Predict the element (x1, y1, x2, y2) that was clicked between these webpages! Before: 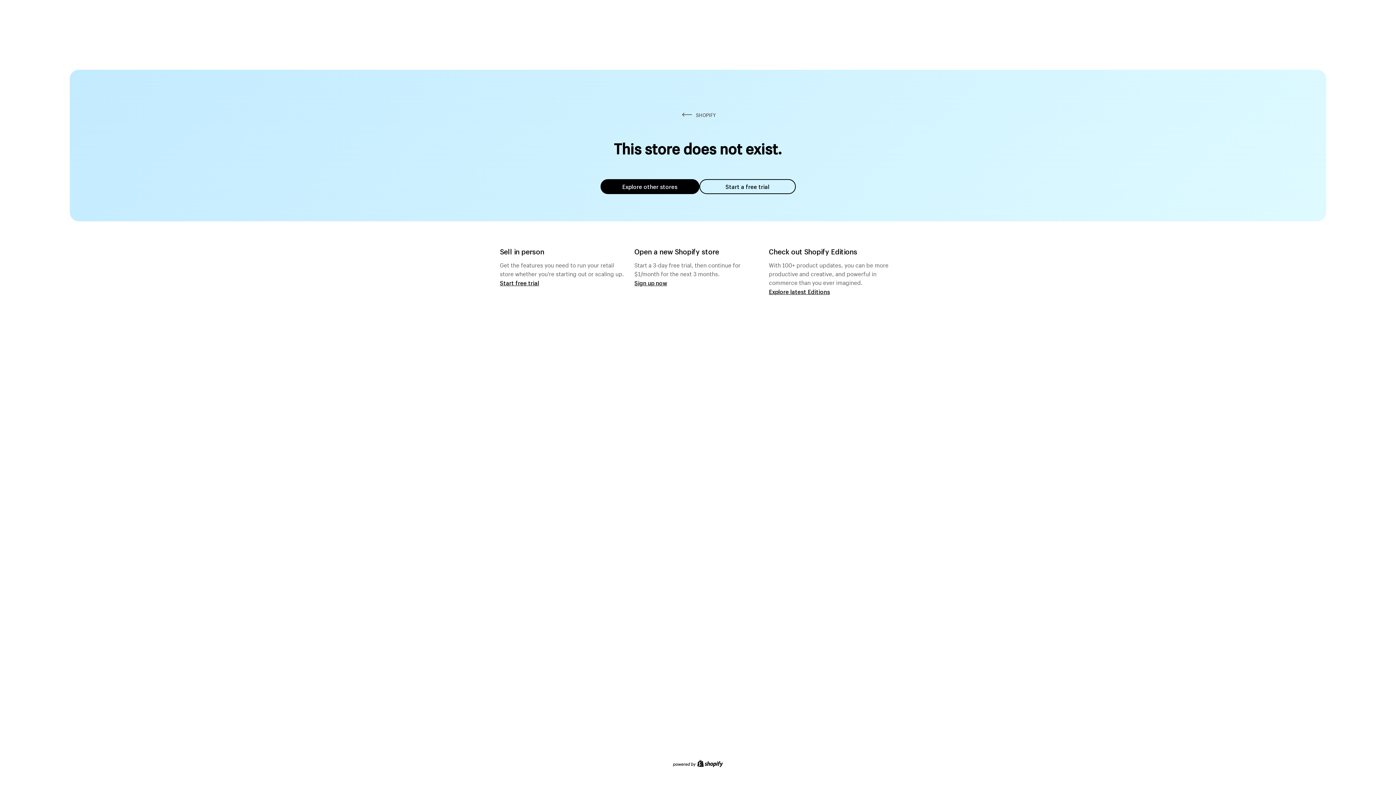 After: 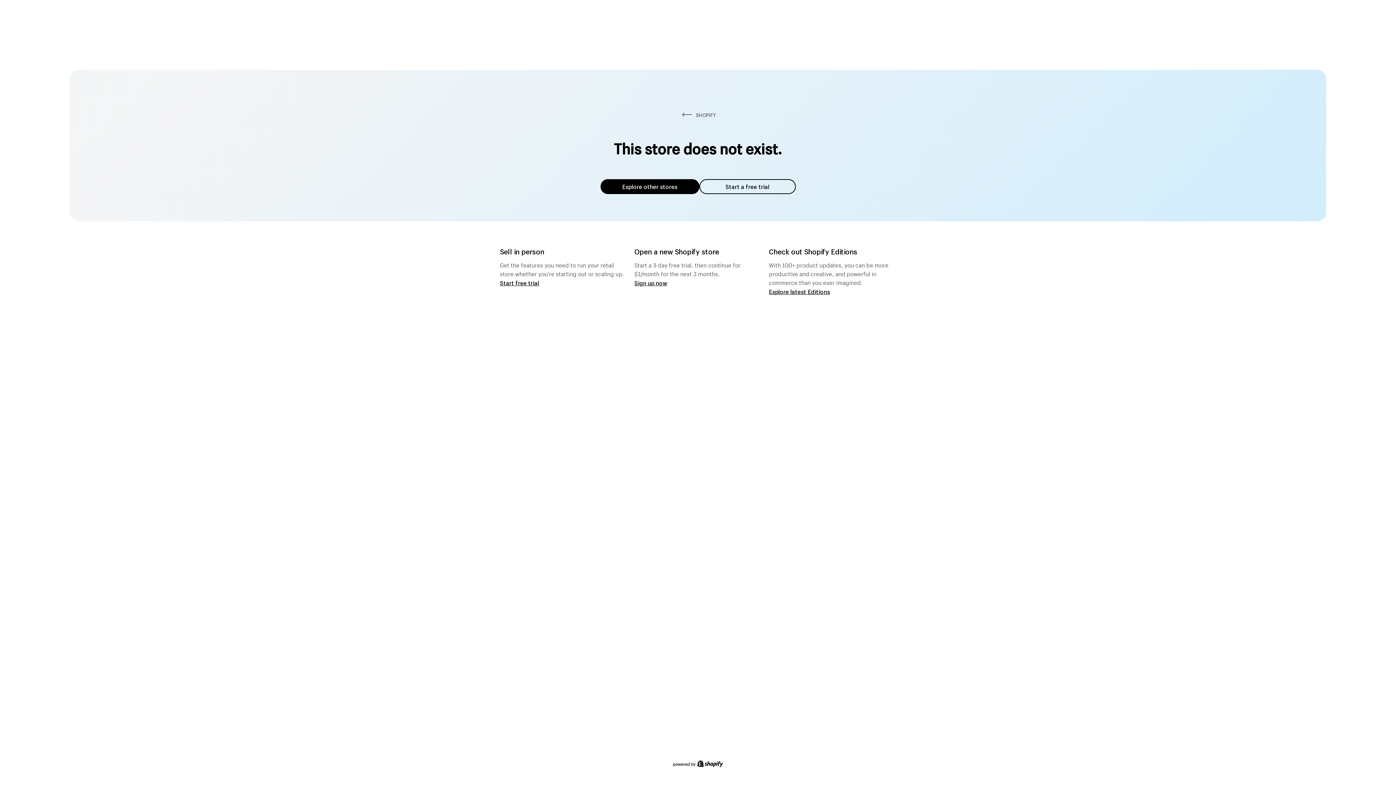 Action: label: Explore other stores bbox: (600, 179, 699, 194)